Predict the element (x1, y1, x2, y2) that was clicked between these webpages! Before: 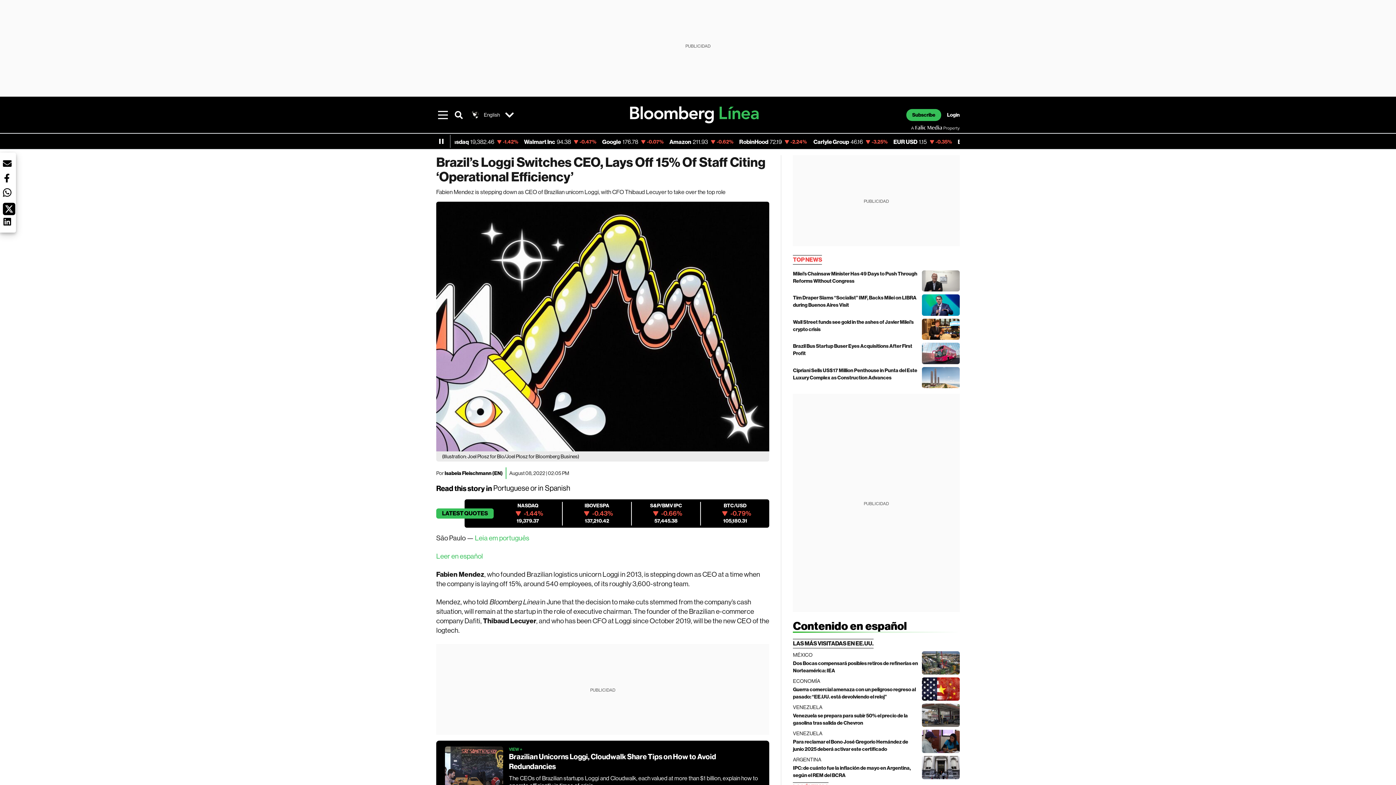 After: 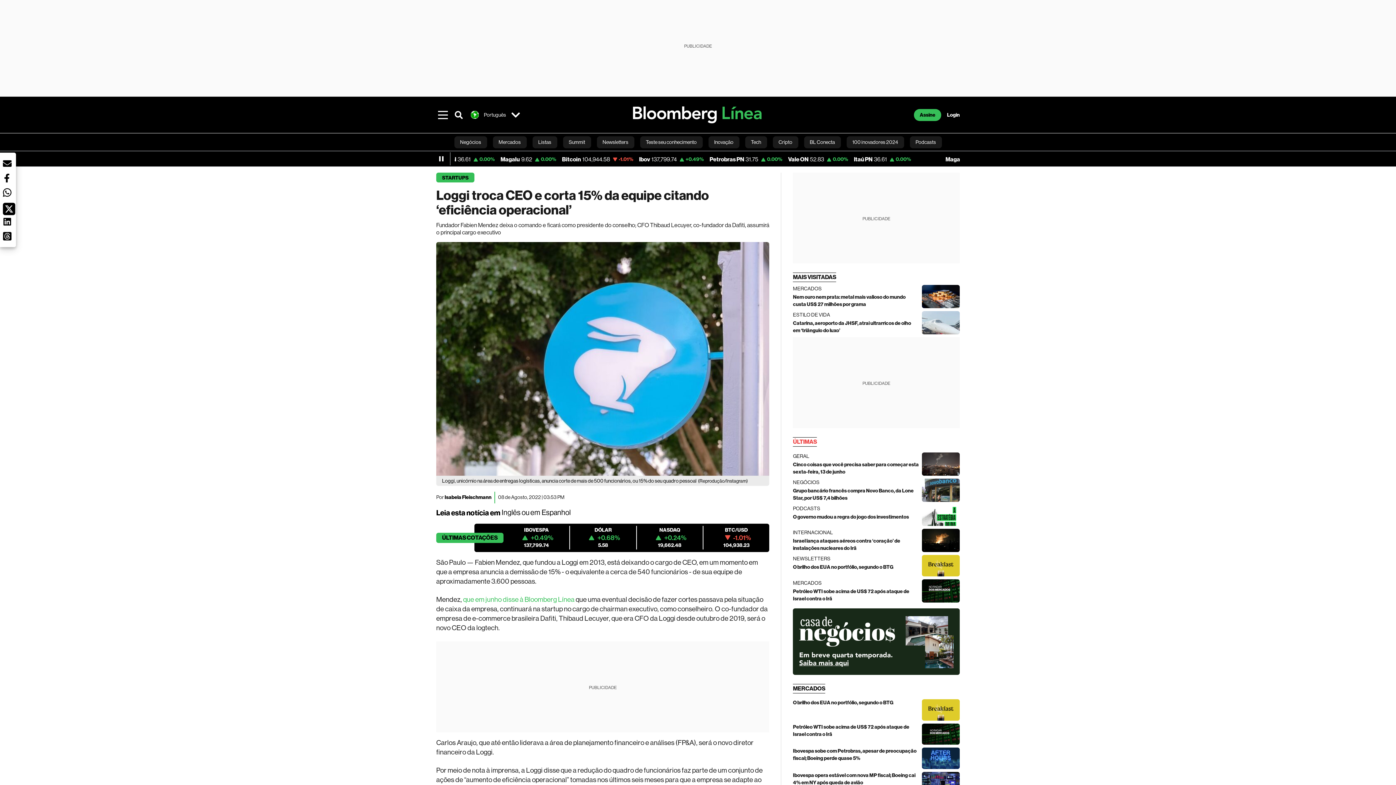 Action: bbox: (492, 484, 529, 492) label: Portuguese